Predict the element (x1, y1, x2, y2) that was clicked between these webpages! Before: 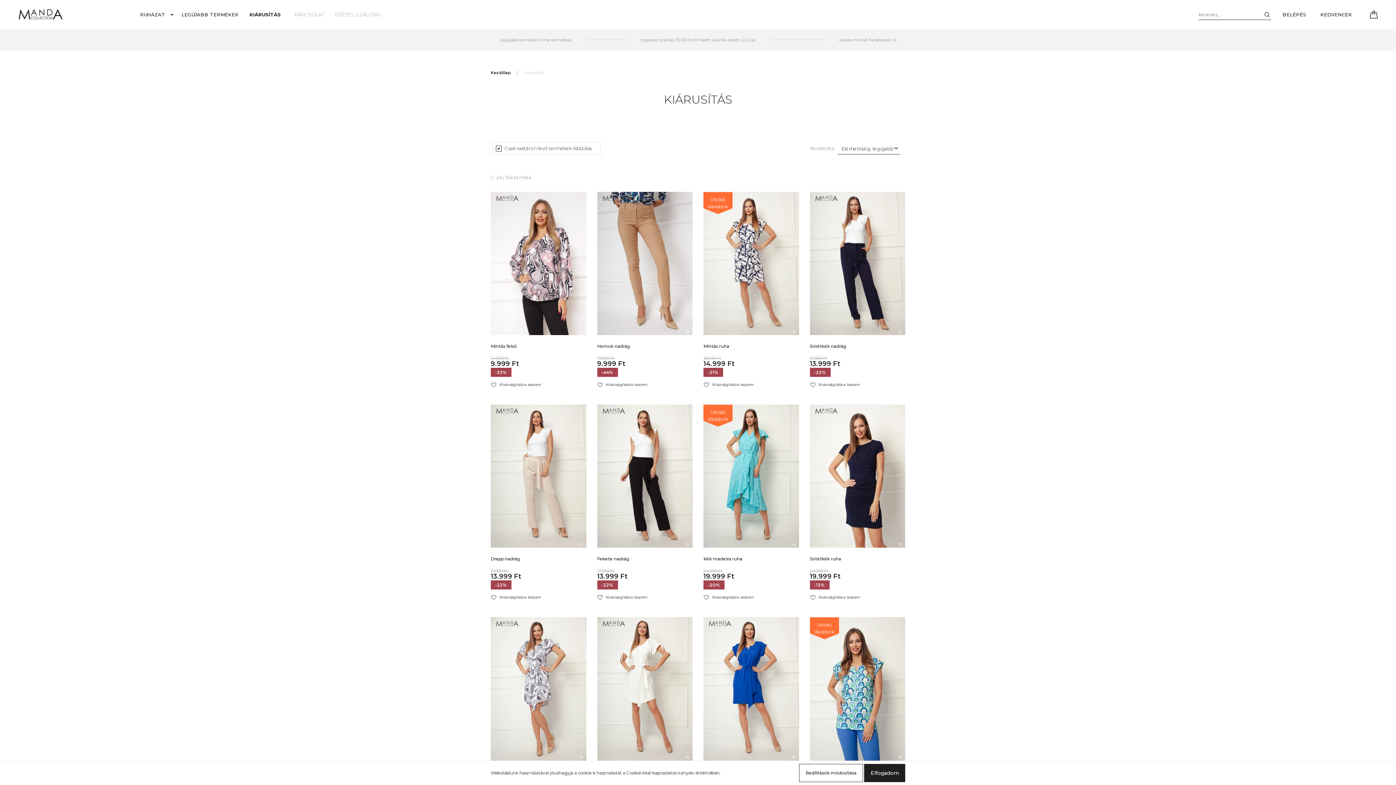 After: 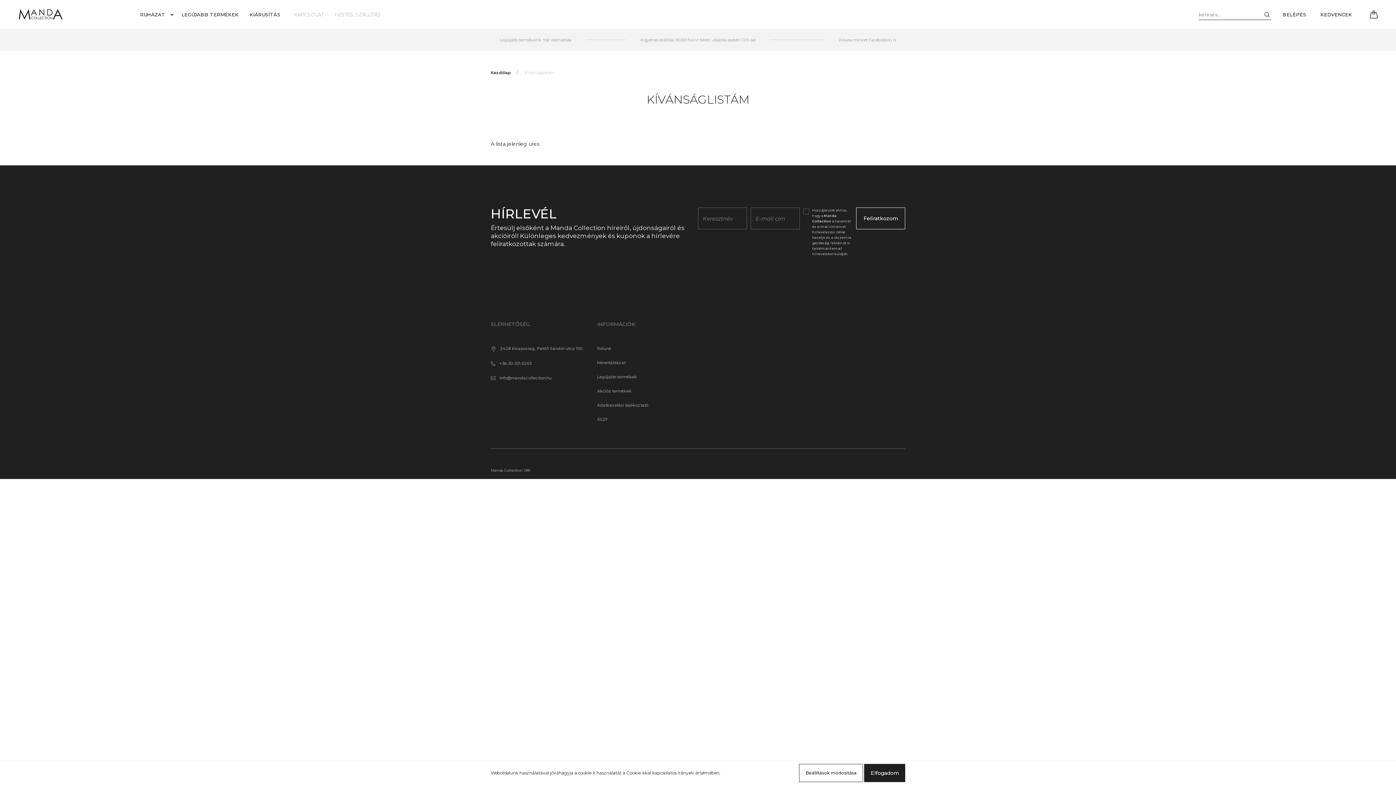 Action: label: KEDVENCEK bbox: (1314, 4, 1358, 25)